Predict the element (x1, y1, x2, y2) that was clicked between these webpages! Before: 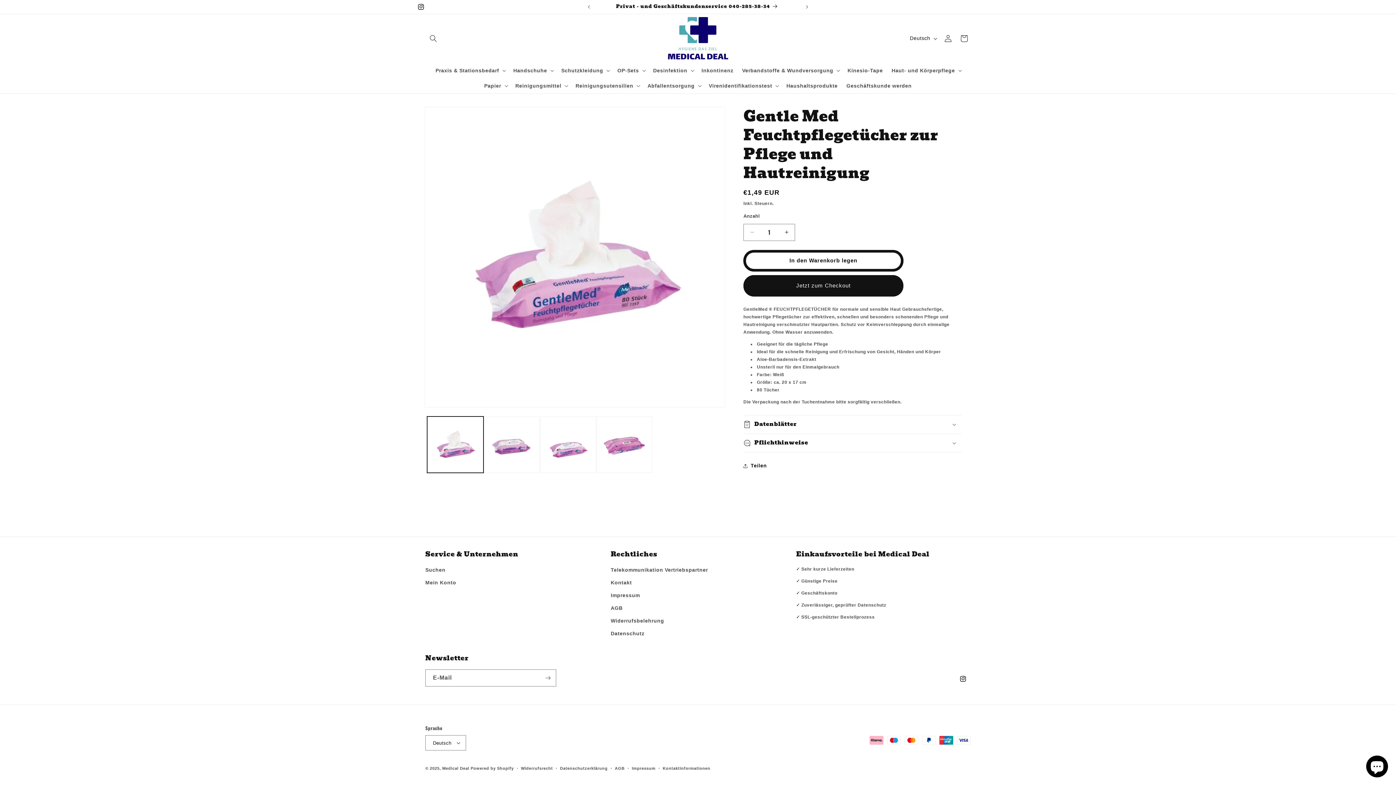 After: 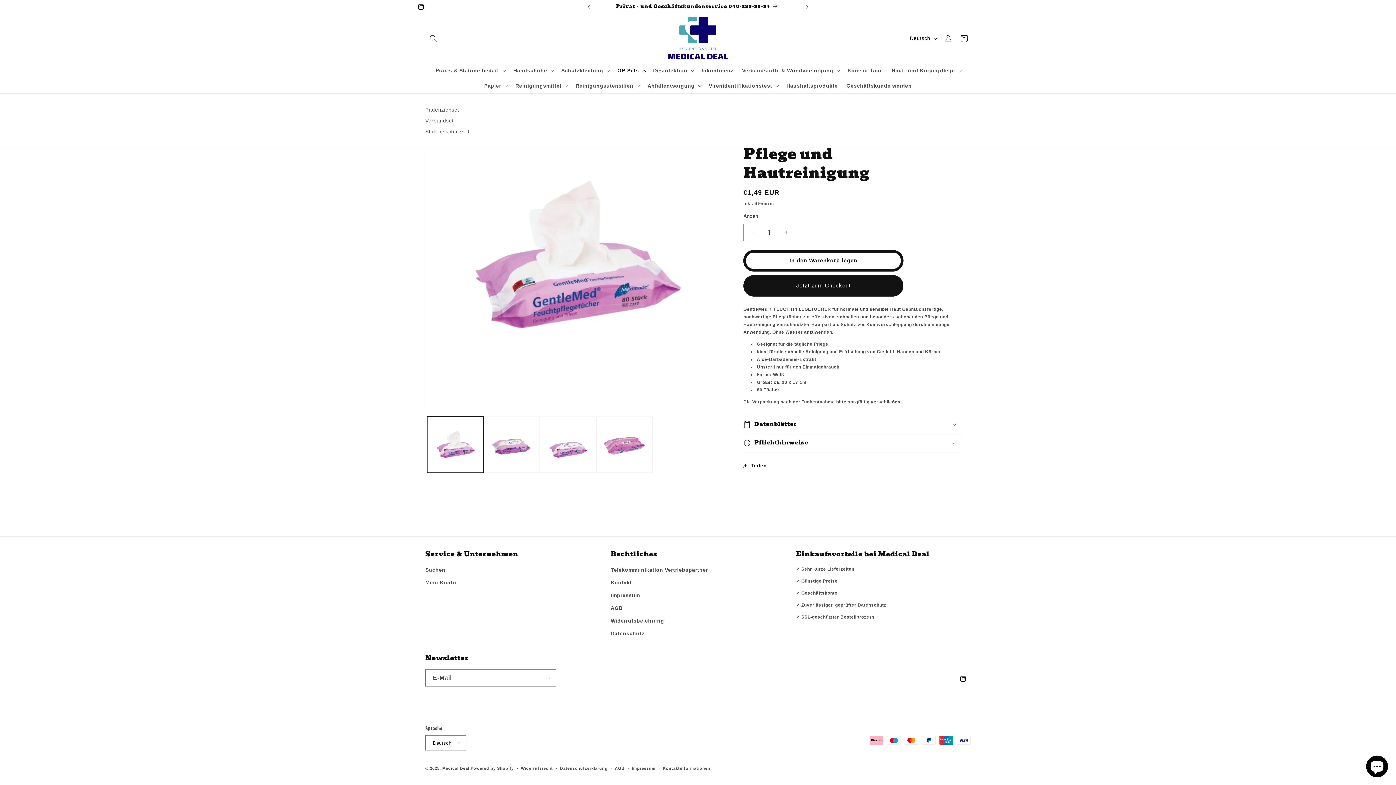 Action: label: OP-Sets bbox: (613, 62, 648, 78)